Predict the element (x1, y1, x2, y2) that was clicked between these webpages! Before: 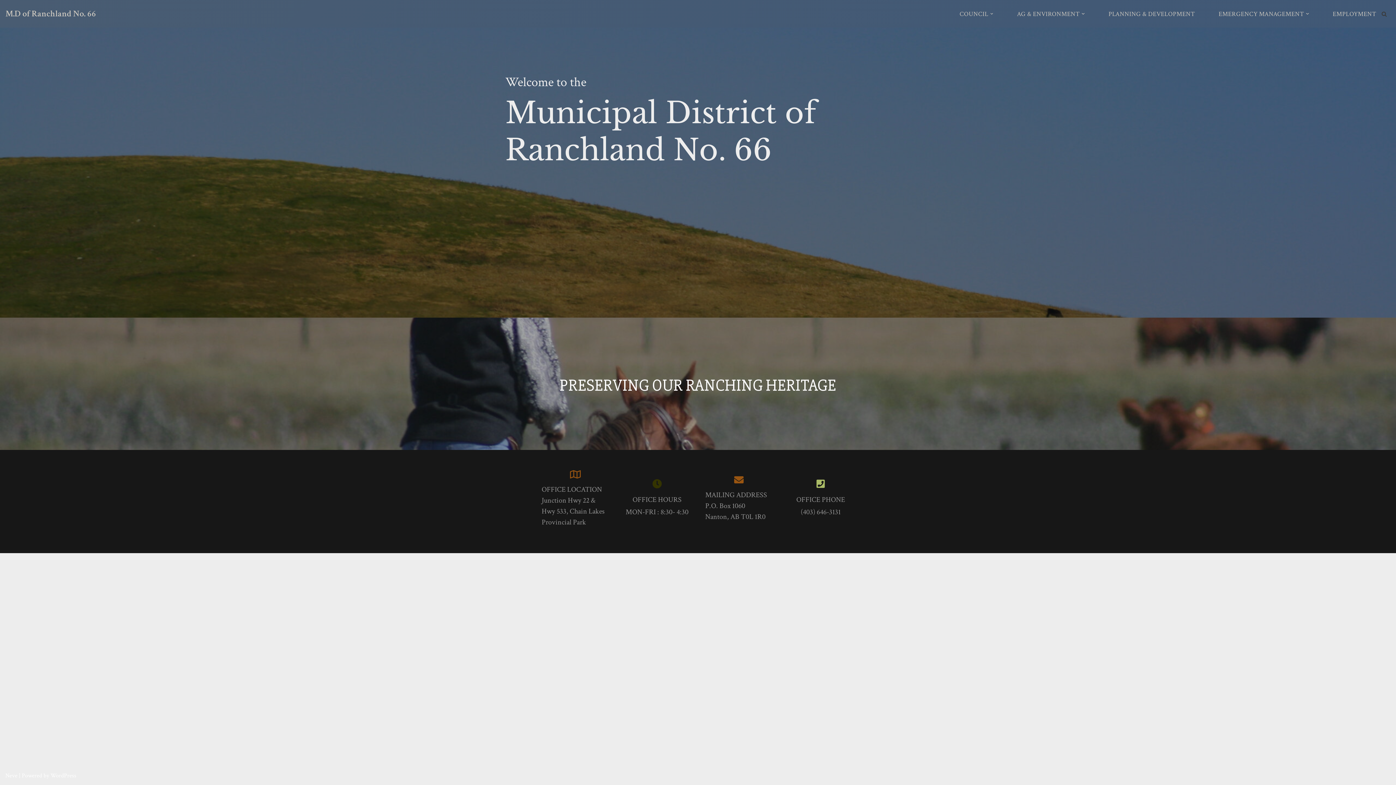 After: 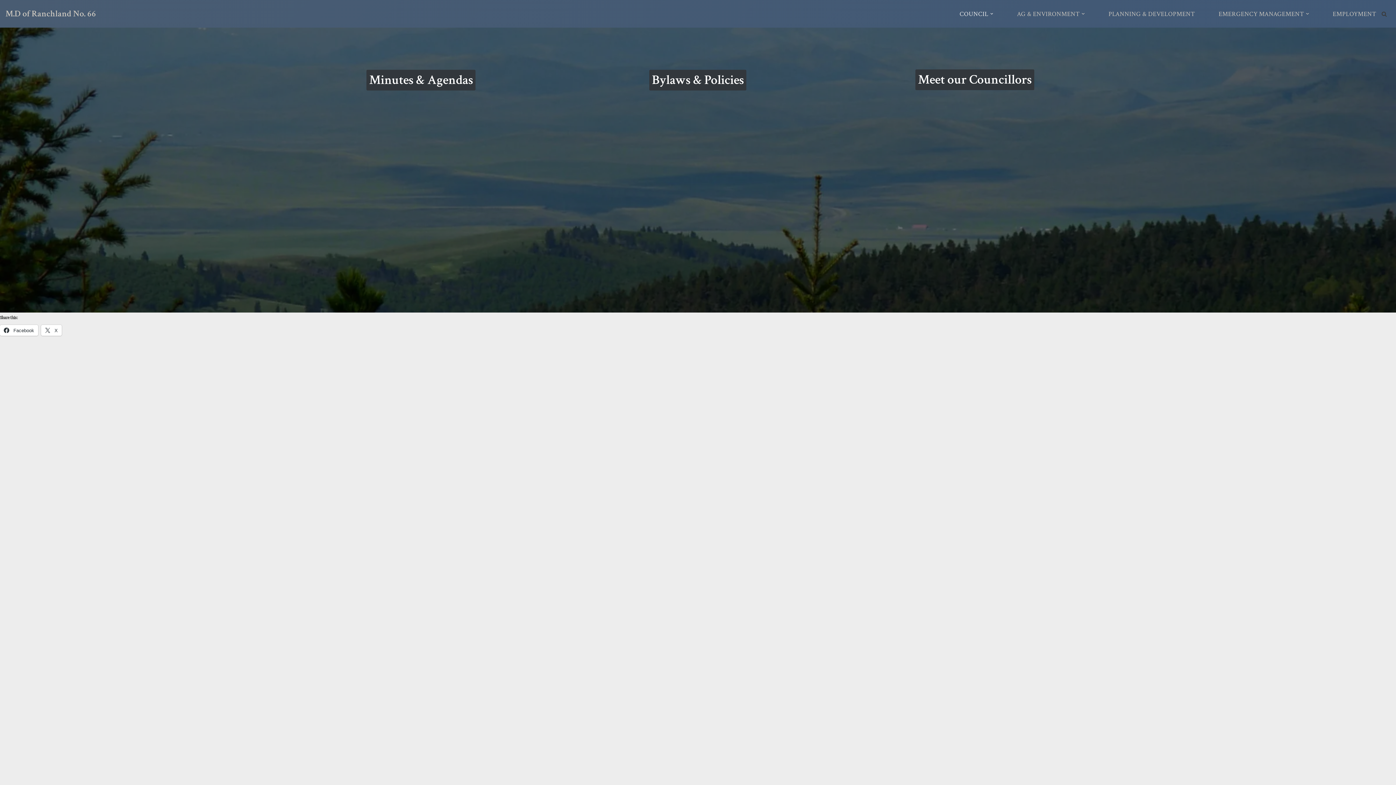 Action: bbox: (959, 6, 988, 21) label: COUNCIL